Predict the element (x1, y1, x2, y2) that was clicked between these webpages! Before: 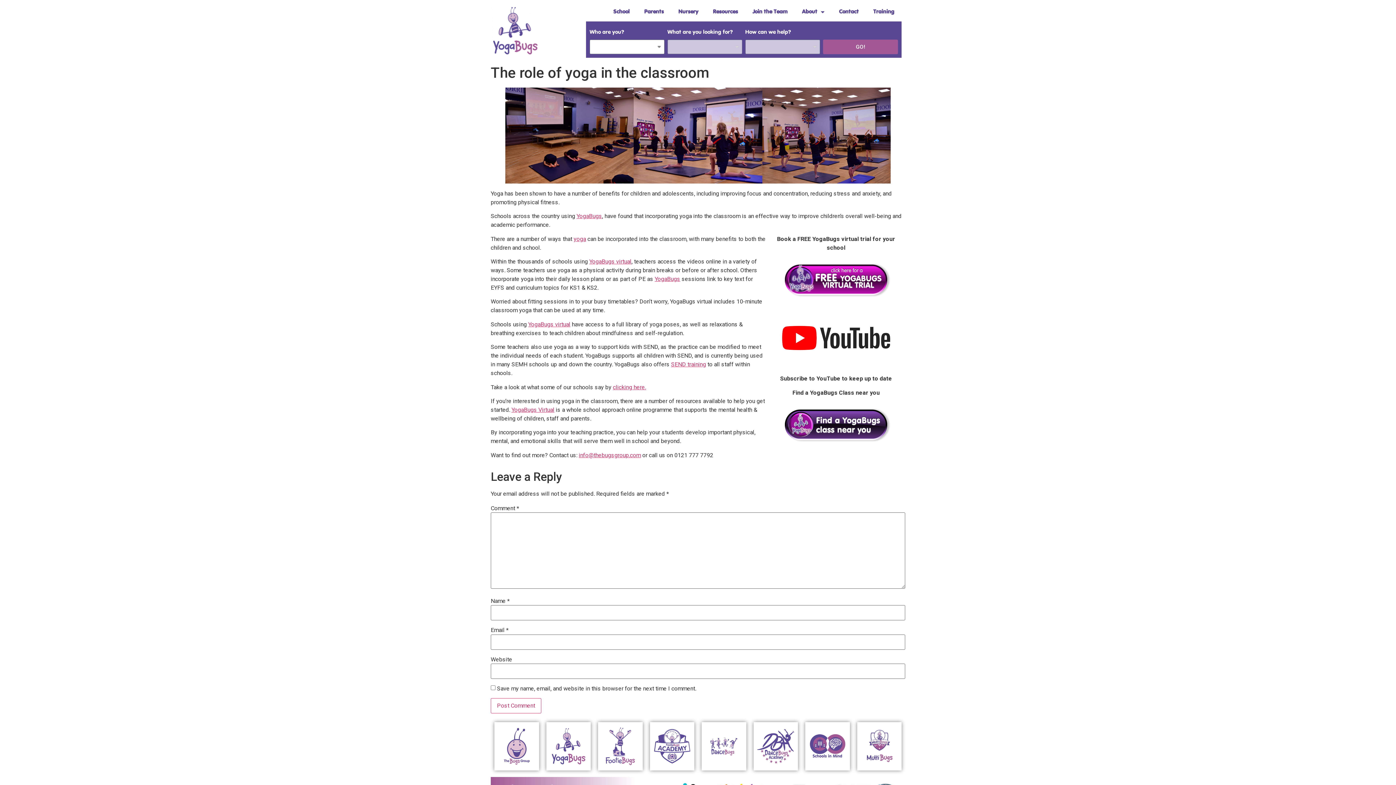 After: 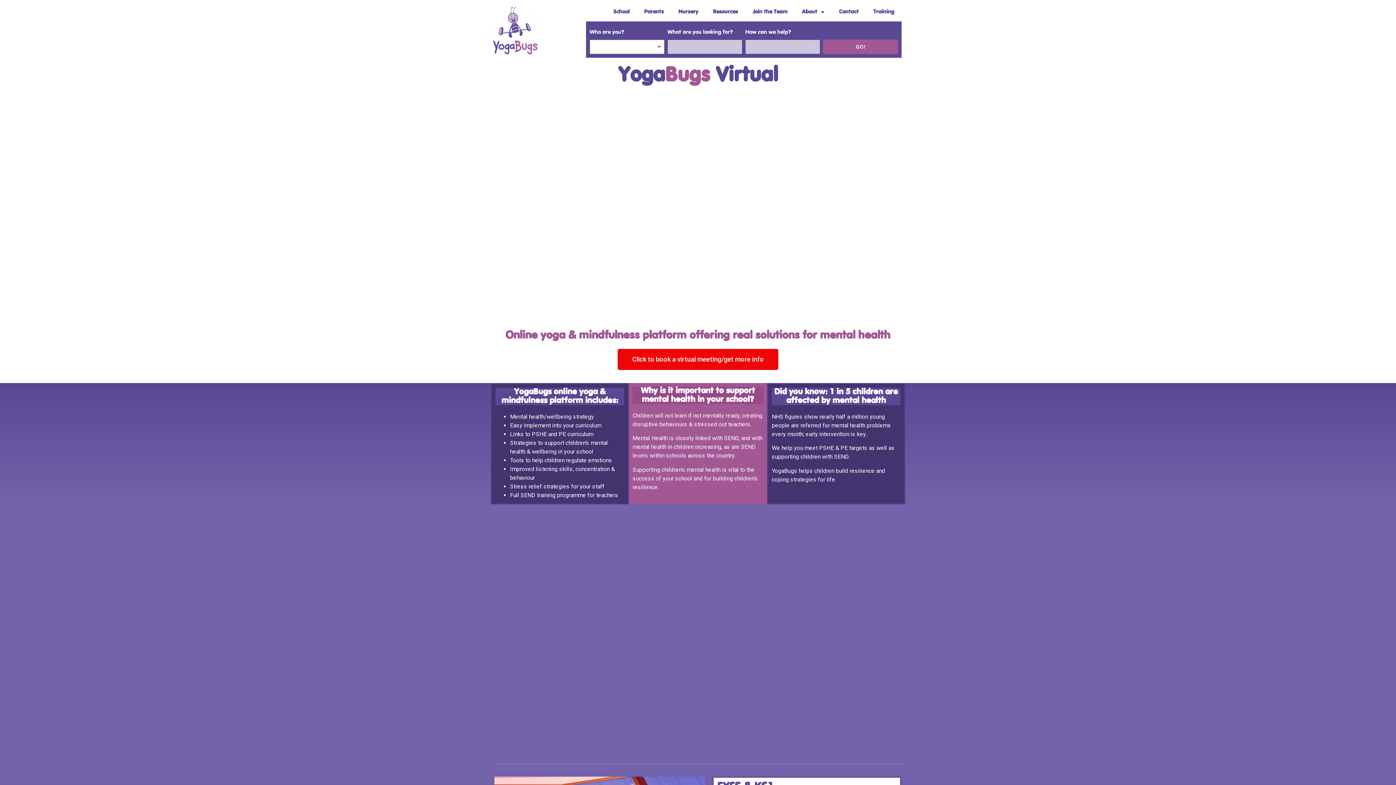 Action: bbox: (781, 293, 890, 300)